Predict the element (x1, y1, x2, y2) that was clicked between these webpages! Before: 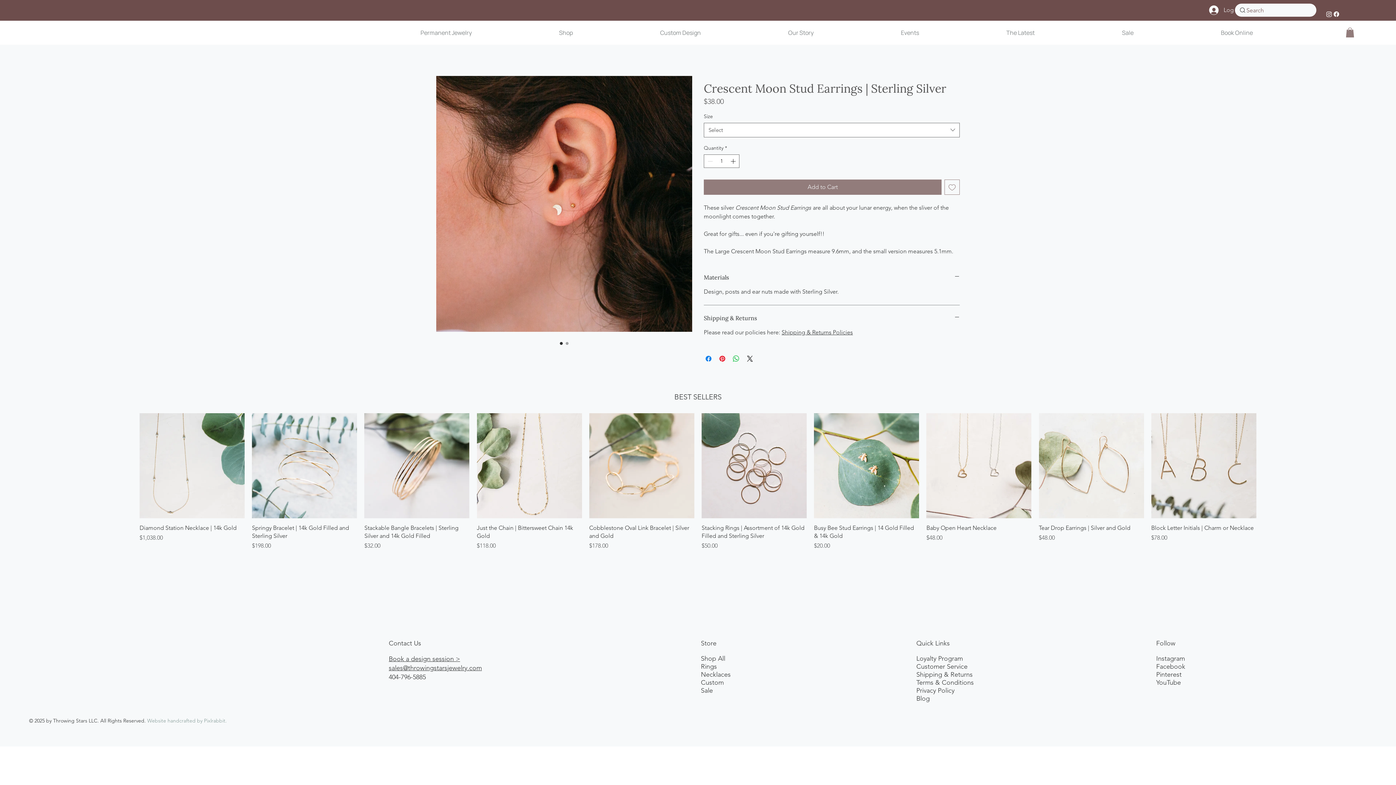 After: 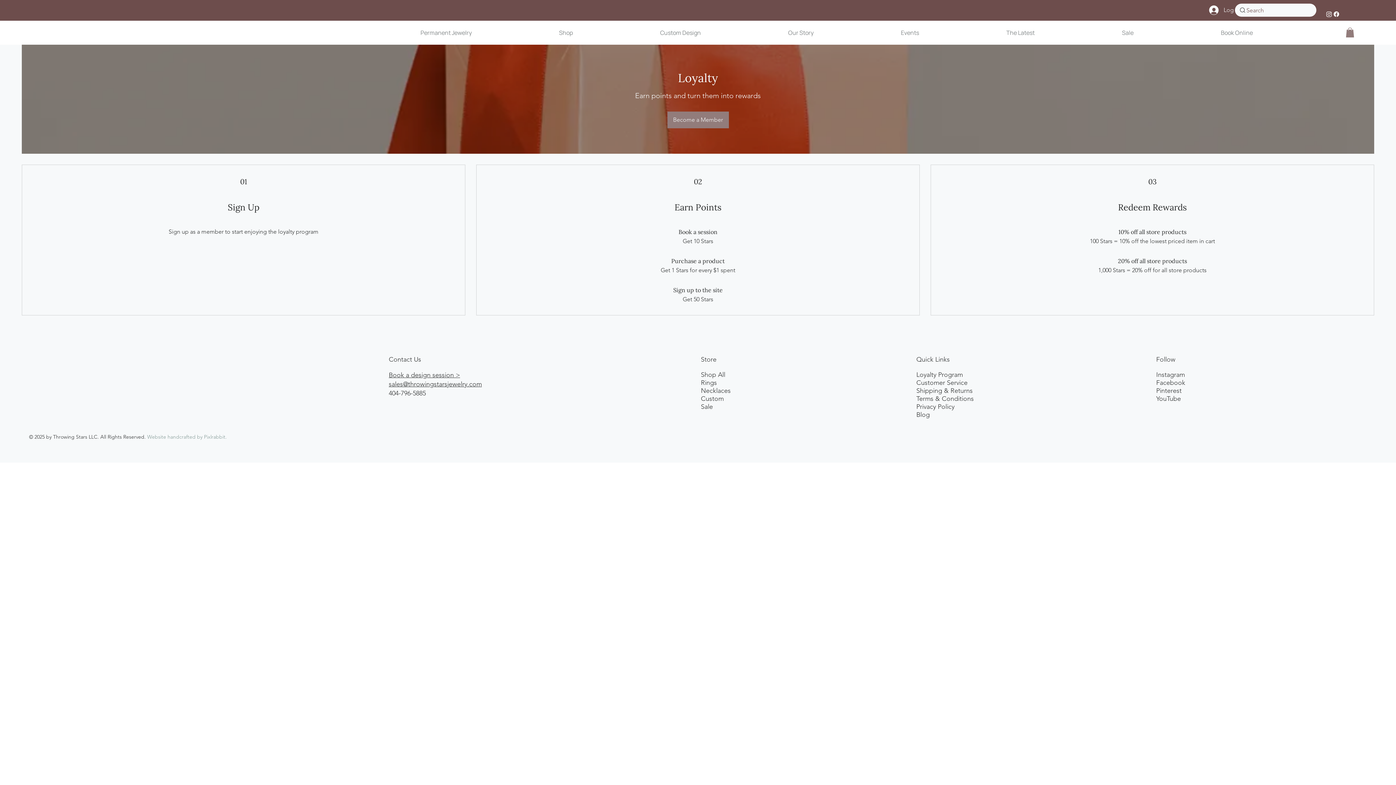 Action: bbox: (916, 654, 963, 662) label: Loyalty Program